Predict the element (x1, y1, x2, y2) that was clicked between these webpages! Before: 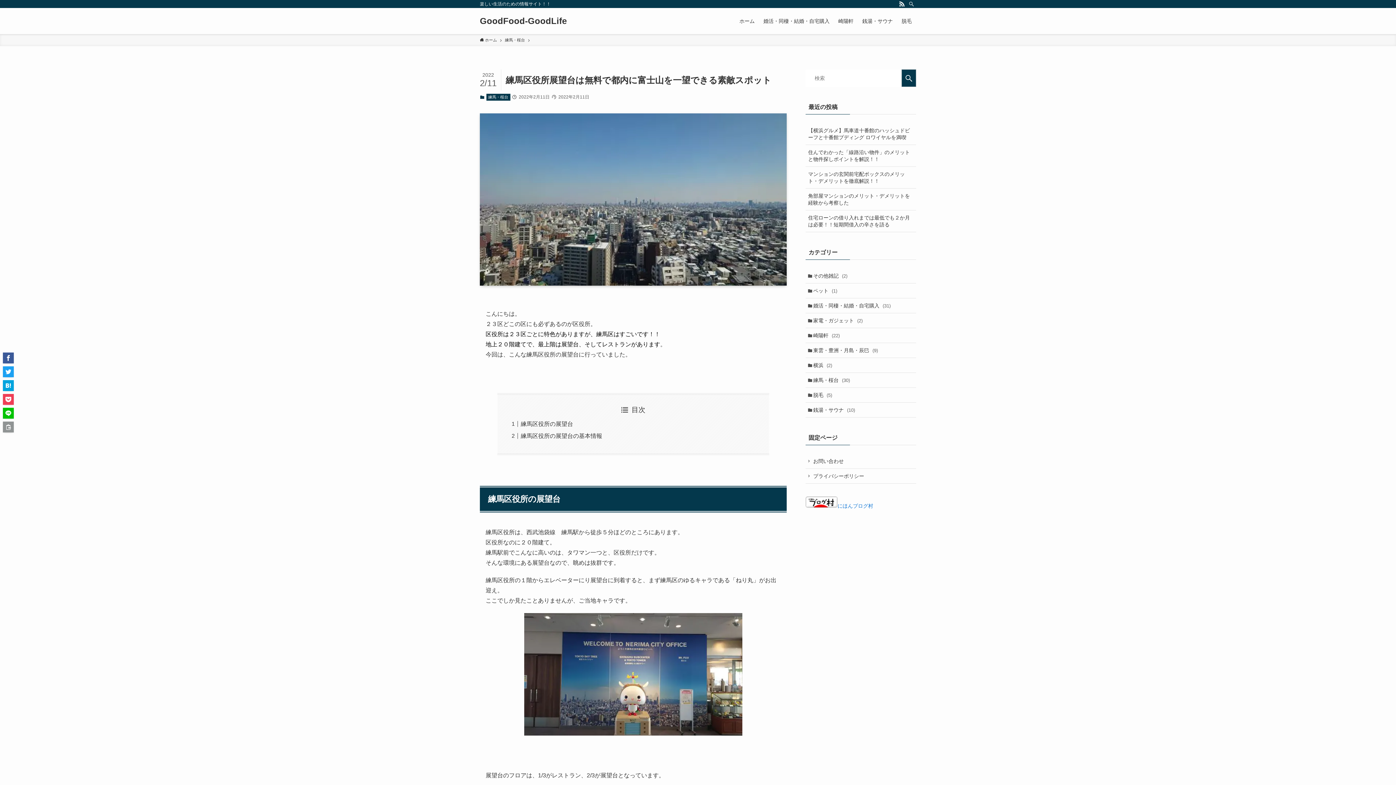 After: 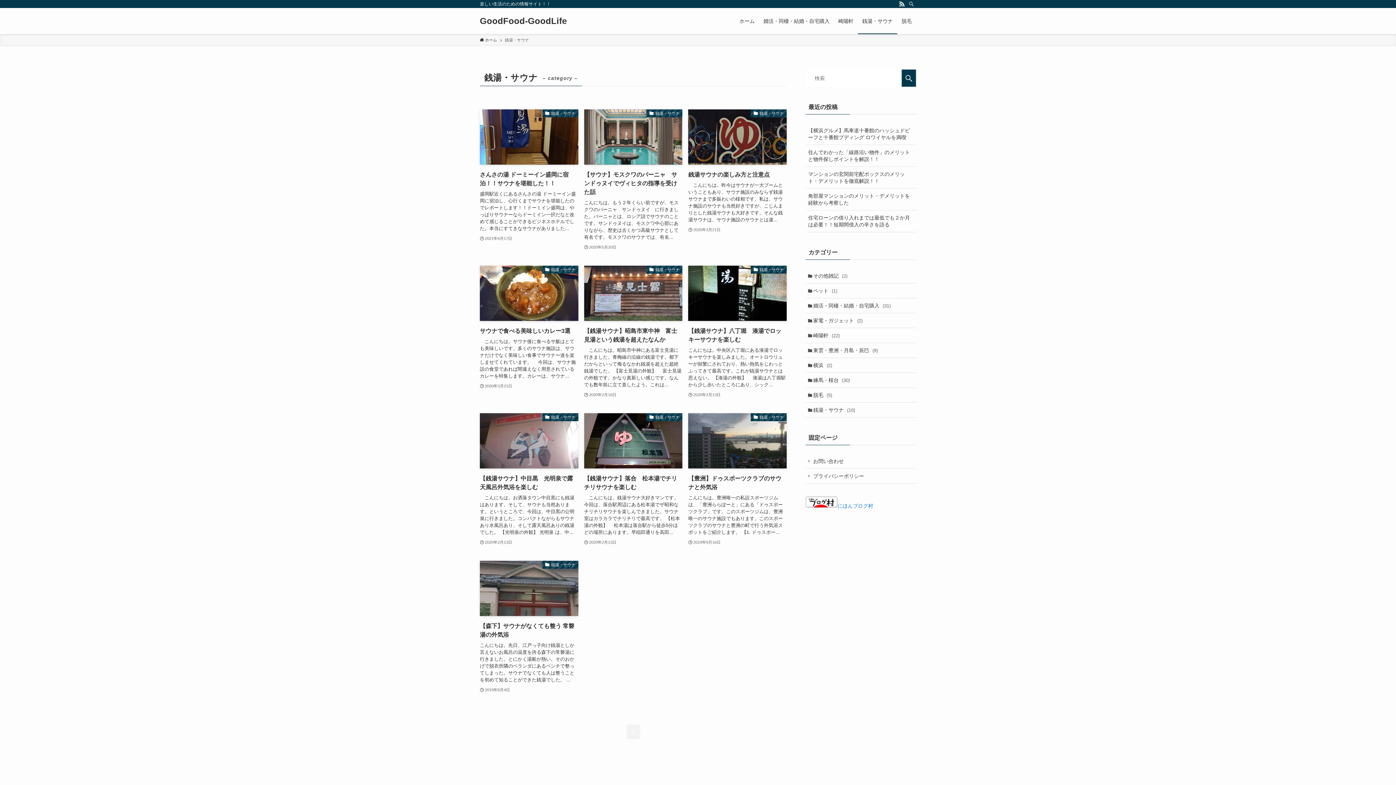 Action: bbox: (805, 402, 916, 417) label: 銭湯・サウナ (10)